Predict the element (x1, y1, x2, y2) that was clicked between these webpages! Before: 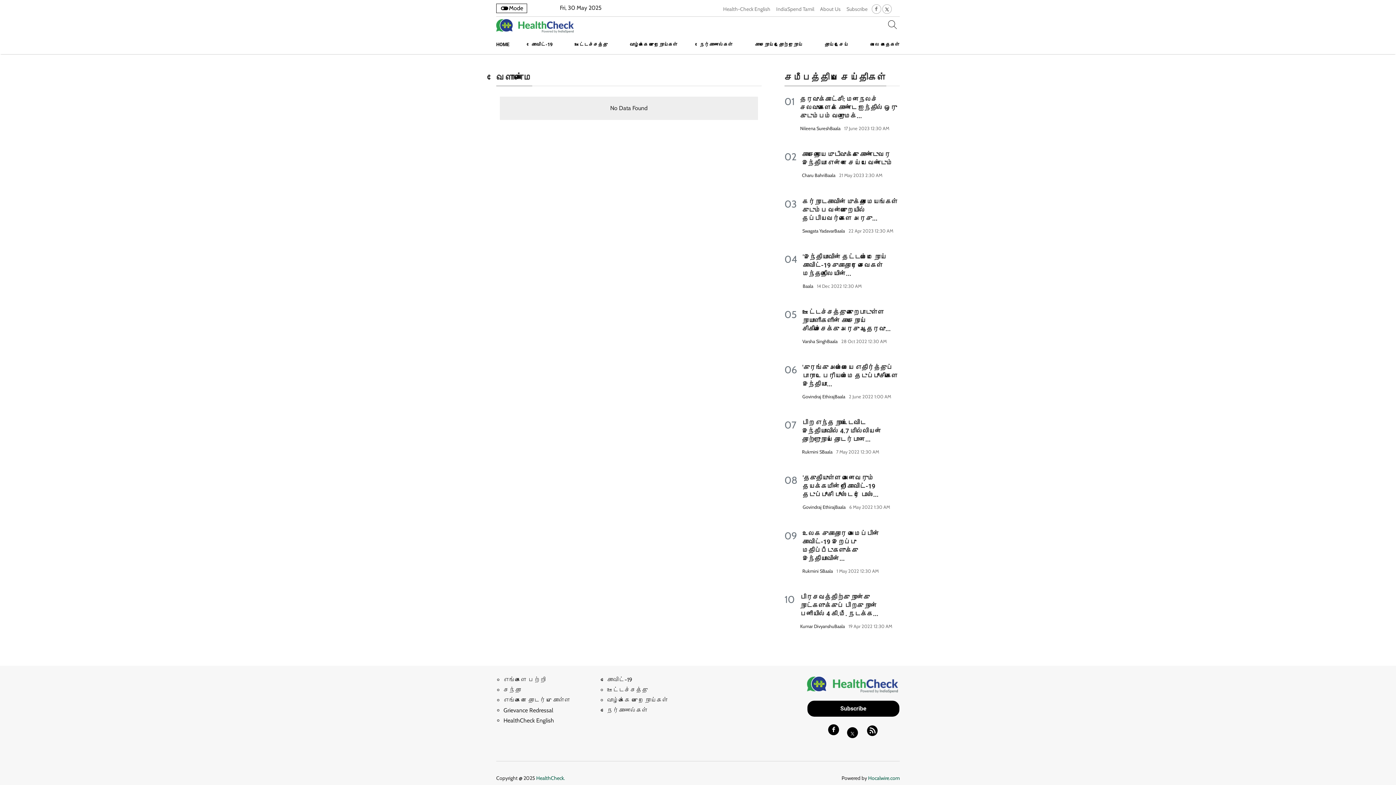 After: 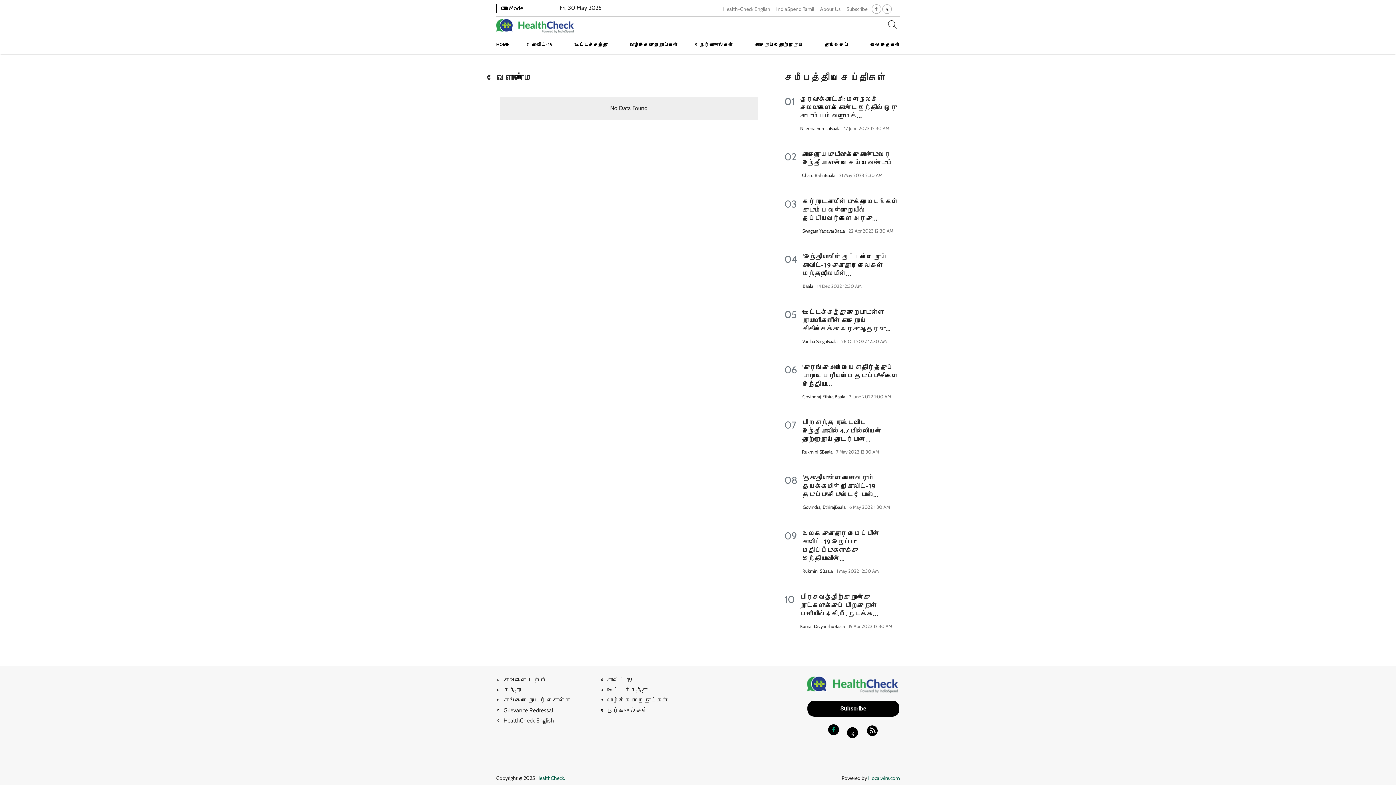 Action: bbox: (828, 199, 839, 210)